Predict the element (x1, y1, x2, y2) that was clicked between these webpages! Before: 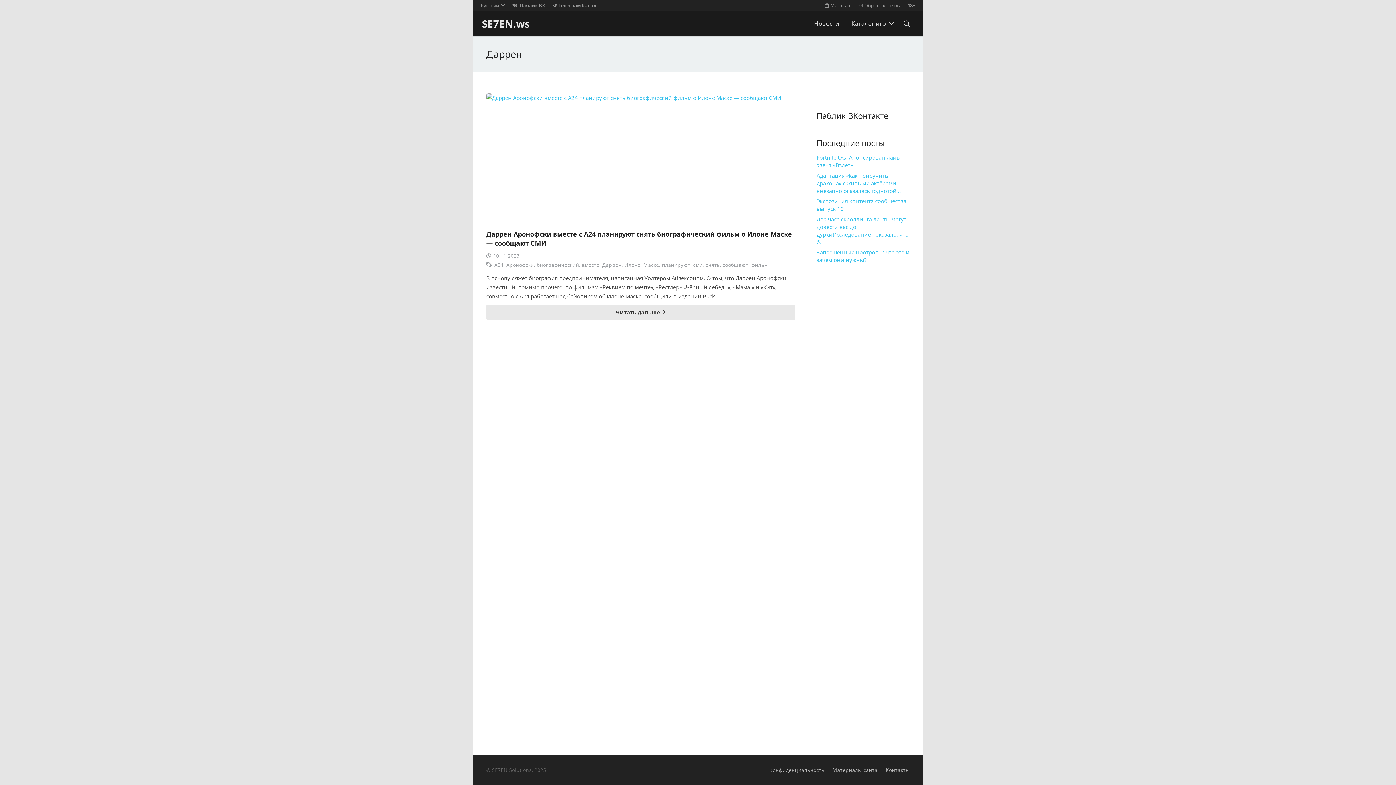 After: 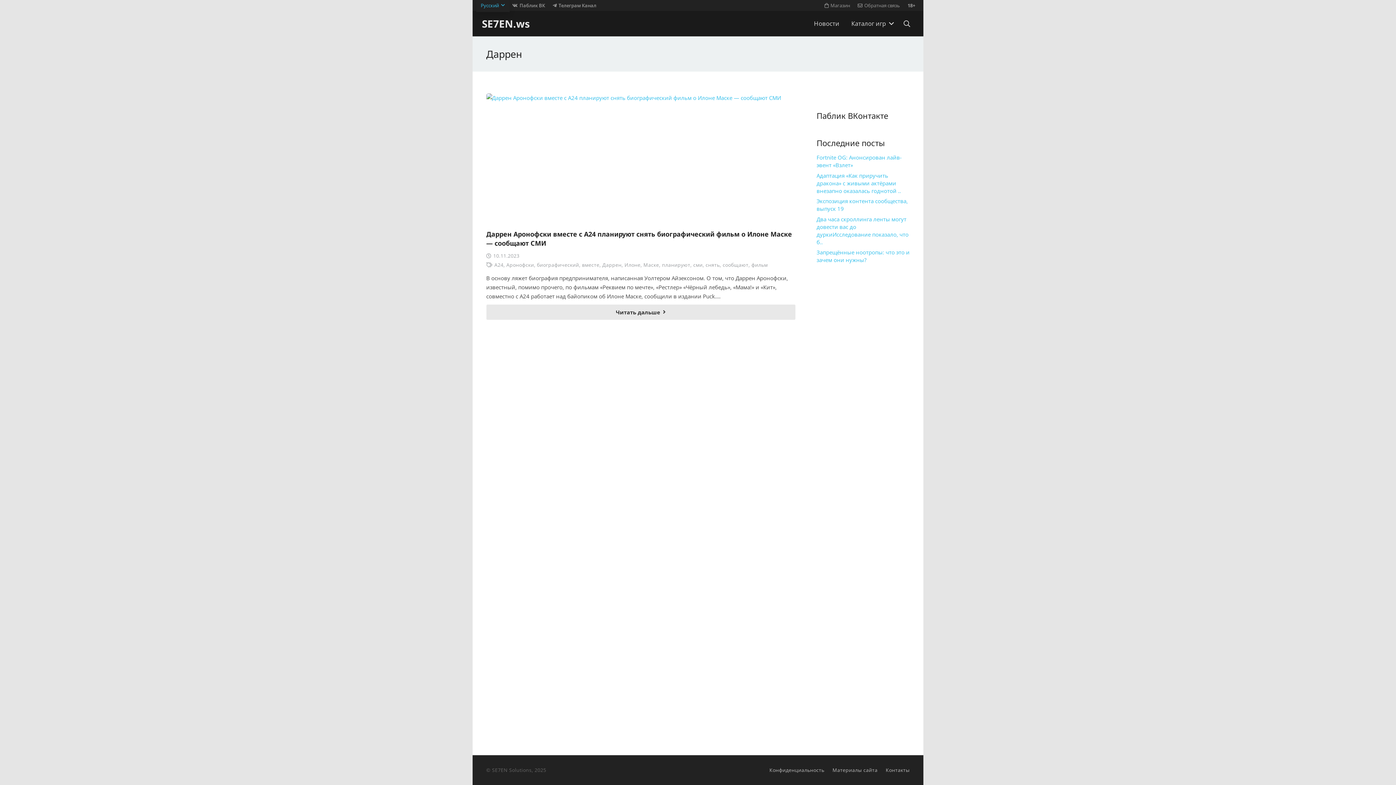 Action: label: Русский bbox: (476, 0, 509, 10)